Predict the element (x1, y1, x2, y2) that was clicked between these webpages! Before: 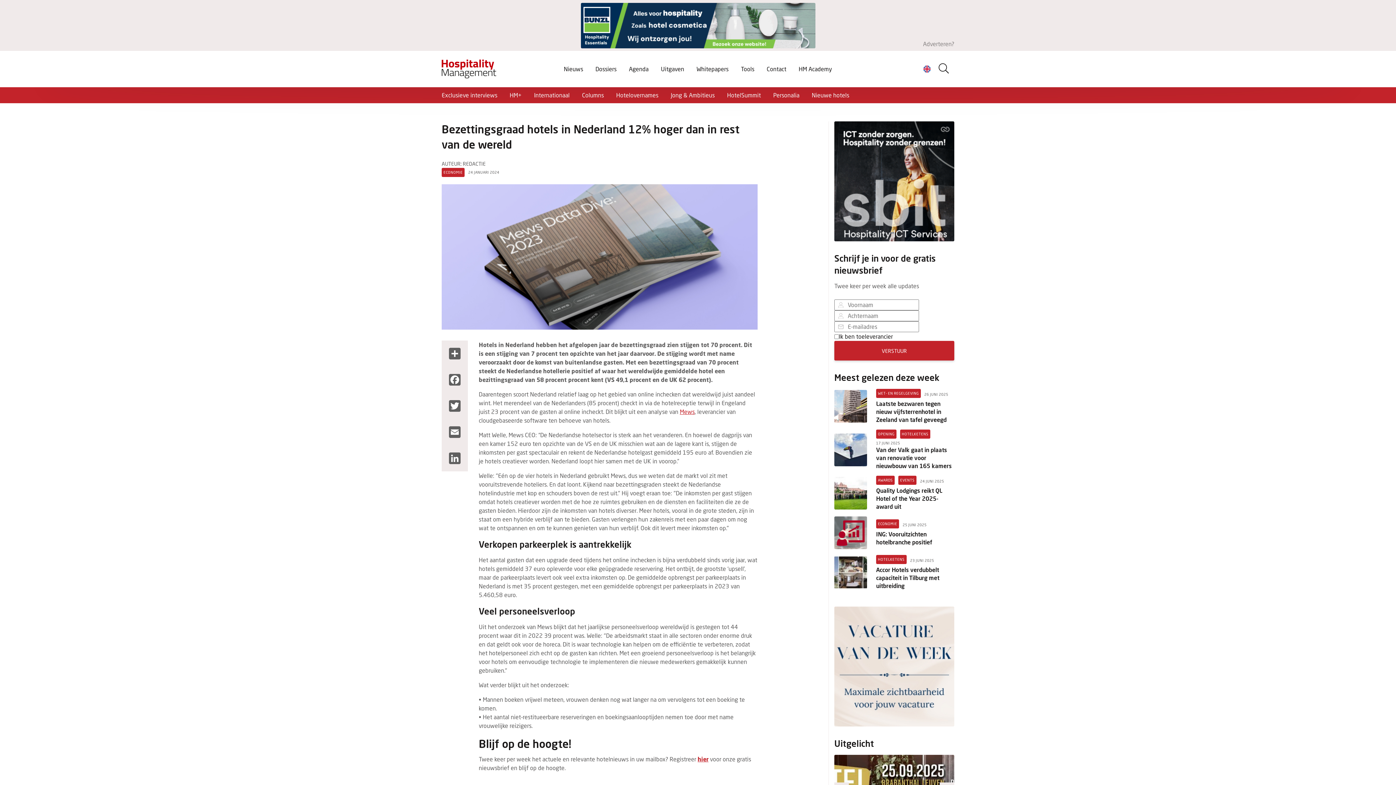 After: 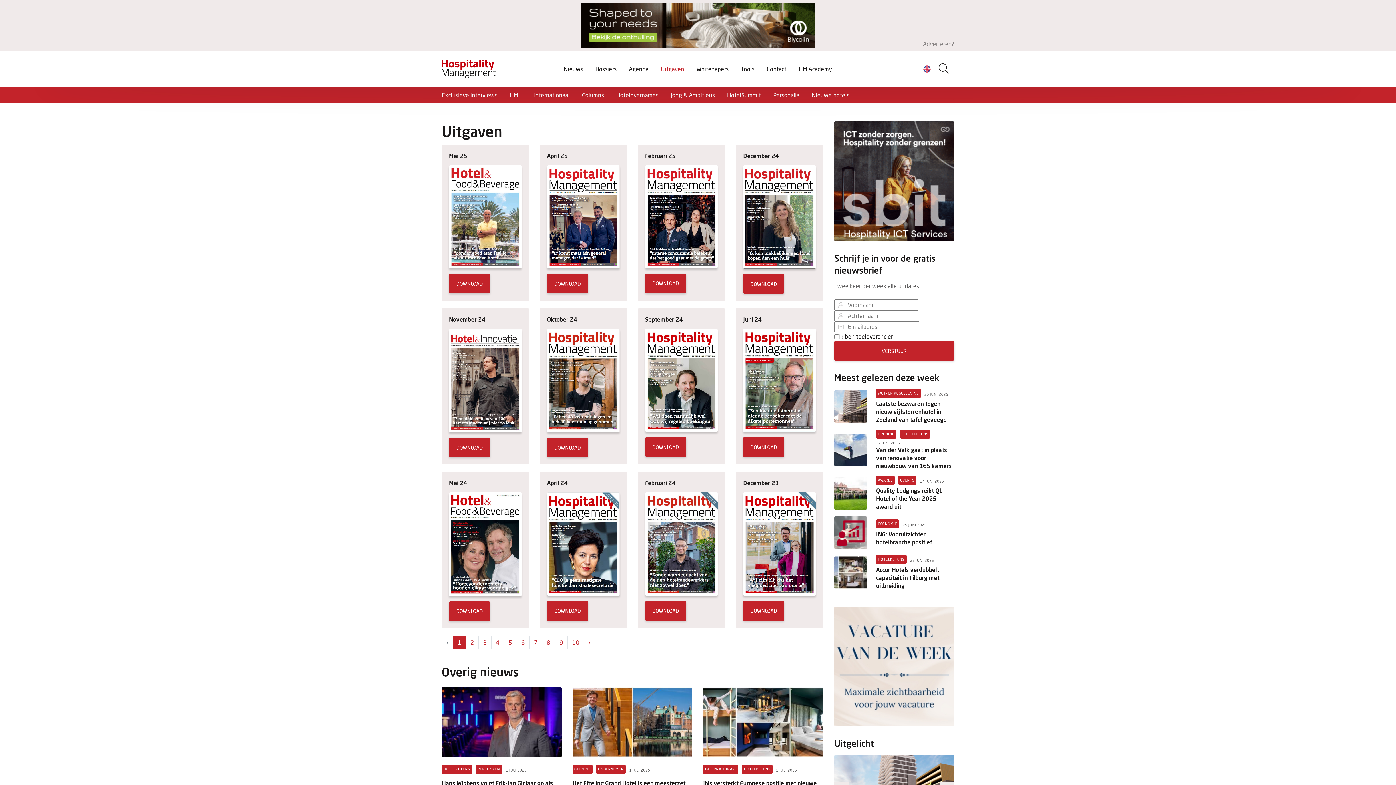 Action: label: Uitgaven bbox: (655, 64, 689, 73)